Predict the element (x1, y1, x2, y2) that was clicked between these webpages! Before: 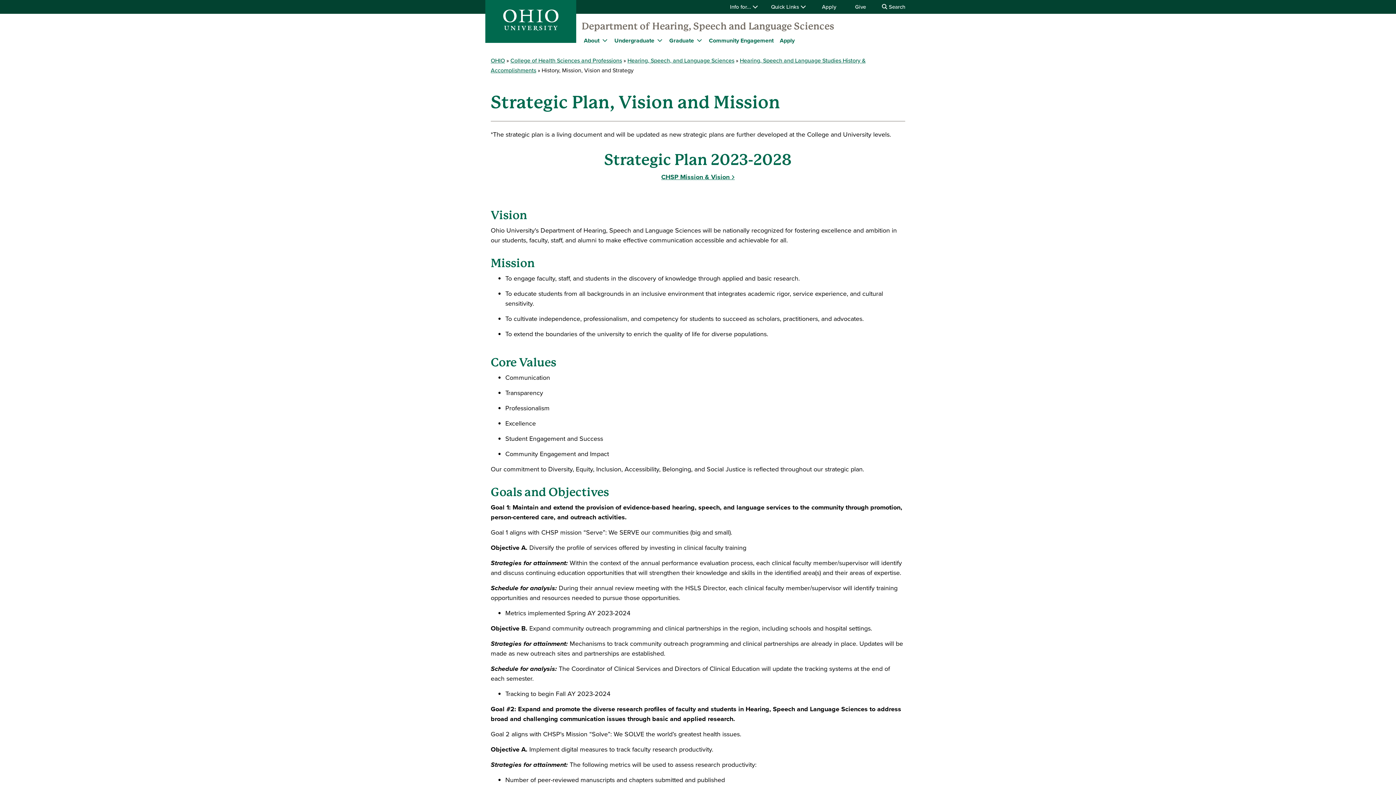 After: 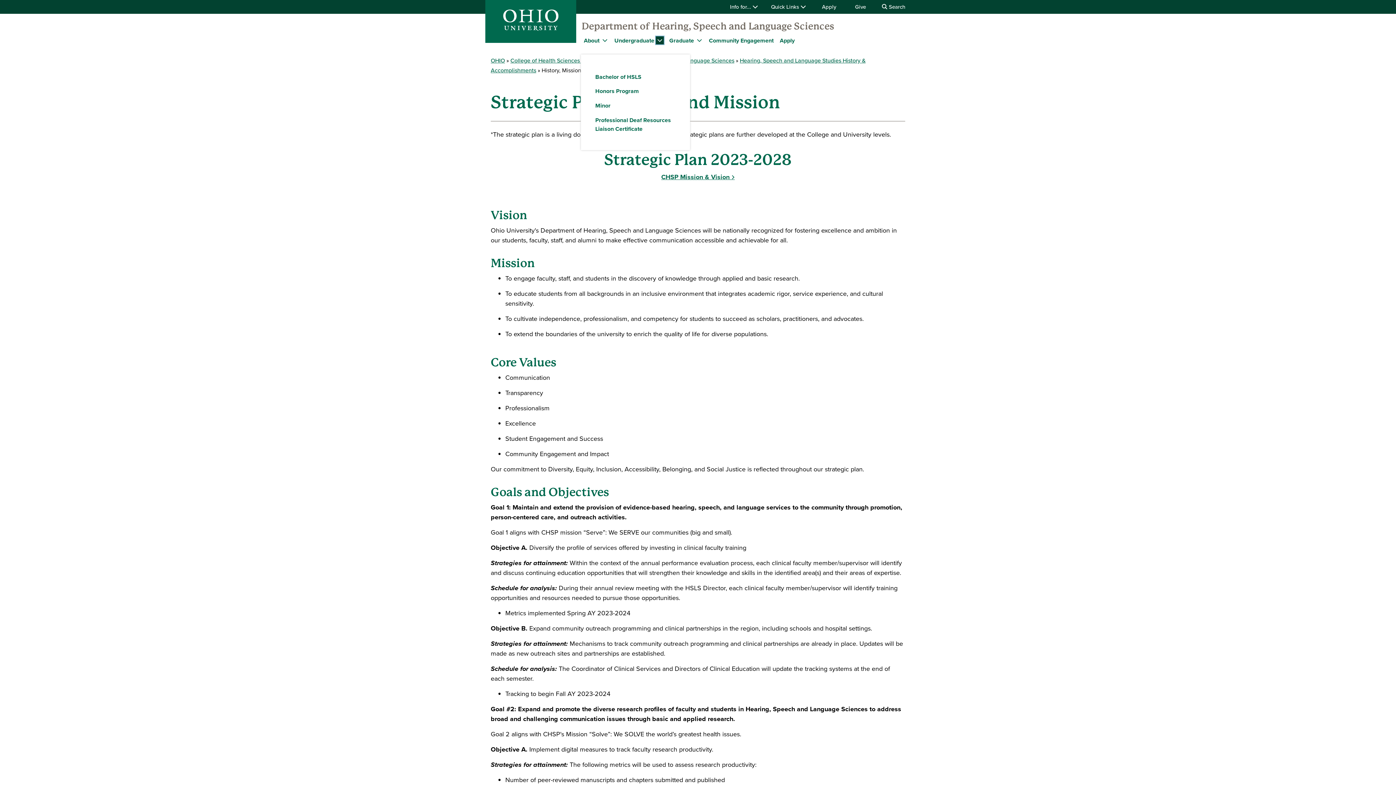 Action: bbox: (656, 36, 664, 44) label: expand/collapse Undergraduate menu